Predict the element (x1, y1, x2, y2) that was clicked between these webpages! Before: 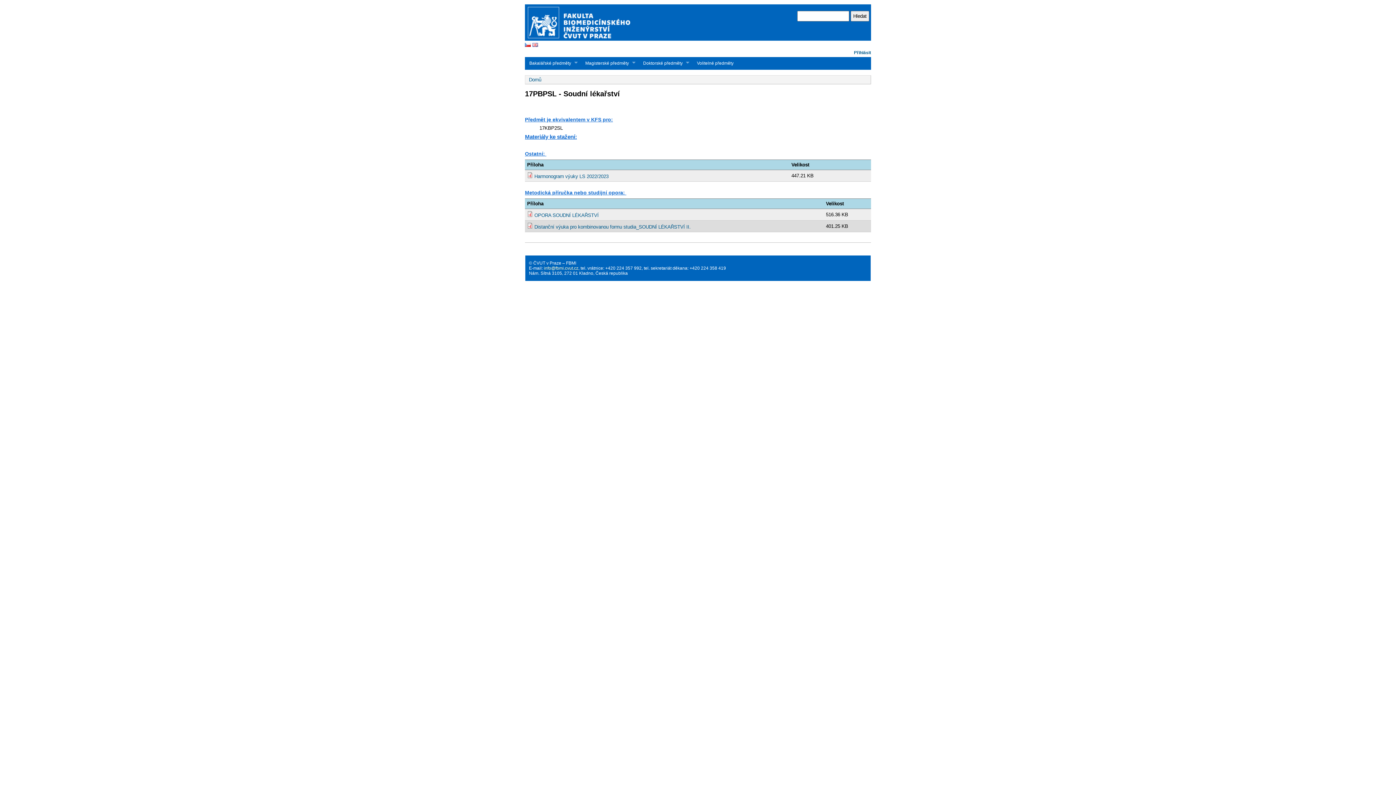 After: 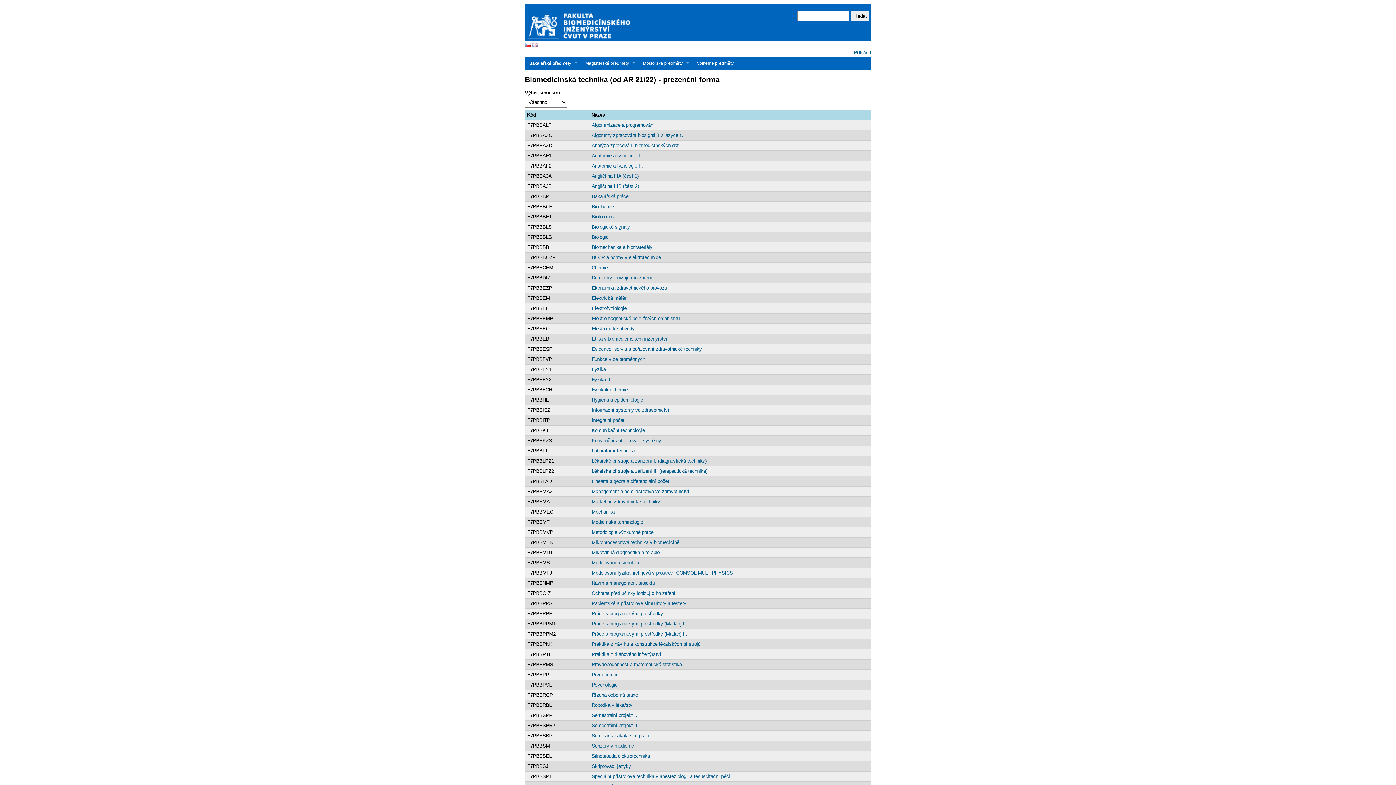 Action: bbox: (529, 77, 541, 82) label: Domů